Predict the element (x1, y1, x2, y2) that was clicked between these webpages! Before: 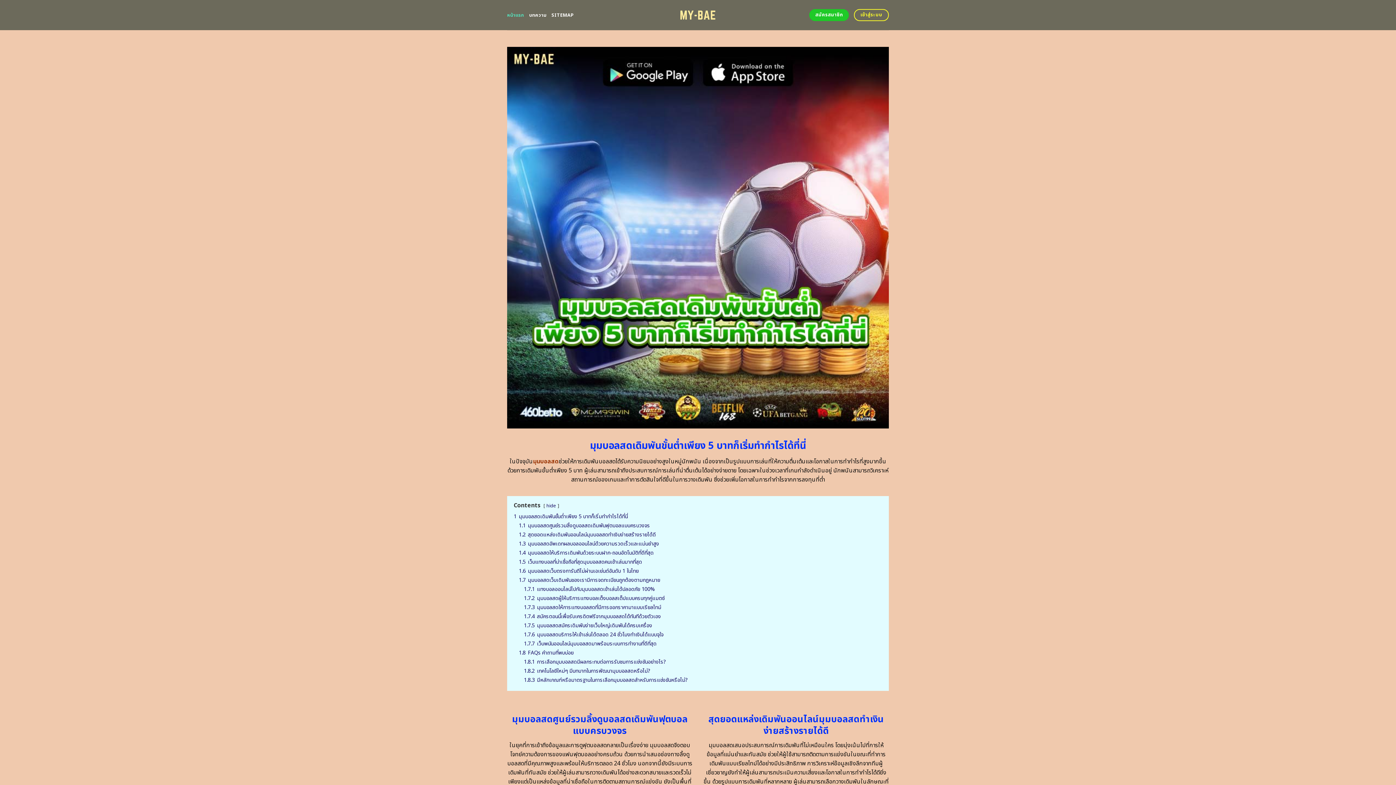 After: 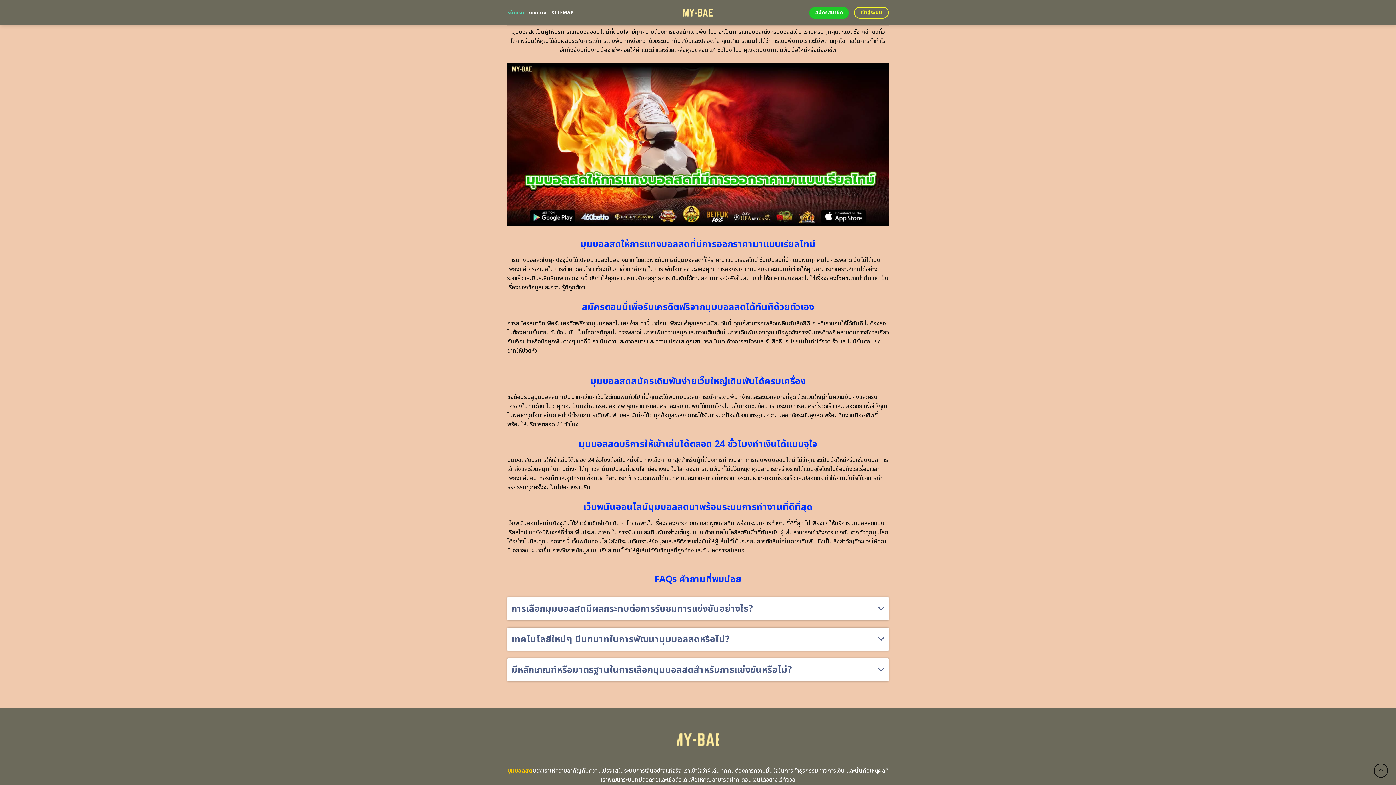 Action: bbox: (524, 594, 664, 602) label: 1.7.2 มุมบอลสดผู้ให้บริการแทงบอลเต็งบอลสเต็ปแบบครบทุกคู่แมตซ์